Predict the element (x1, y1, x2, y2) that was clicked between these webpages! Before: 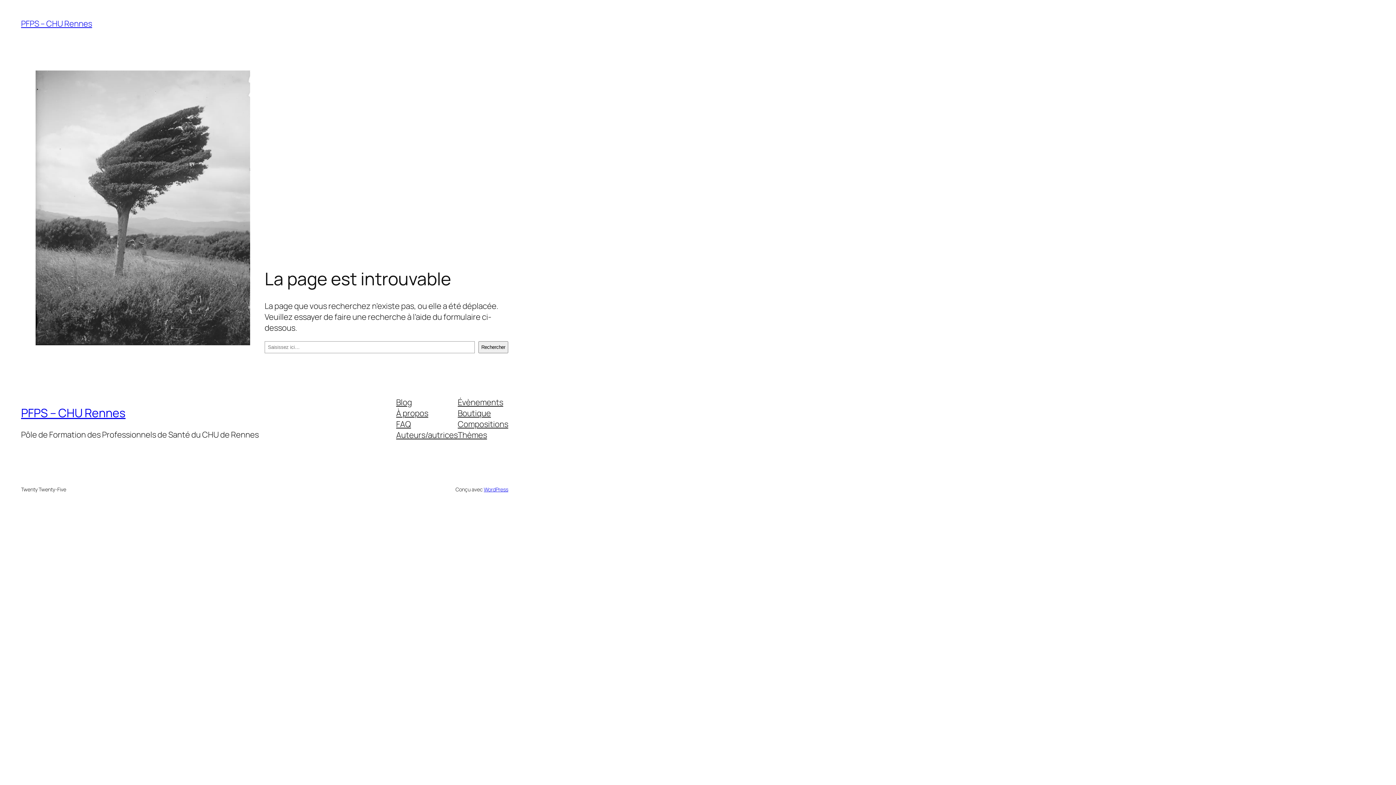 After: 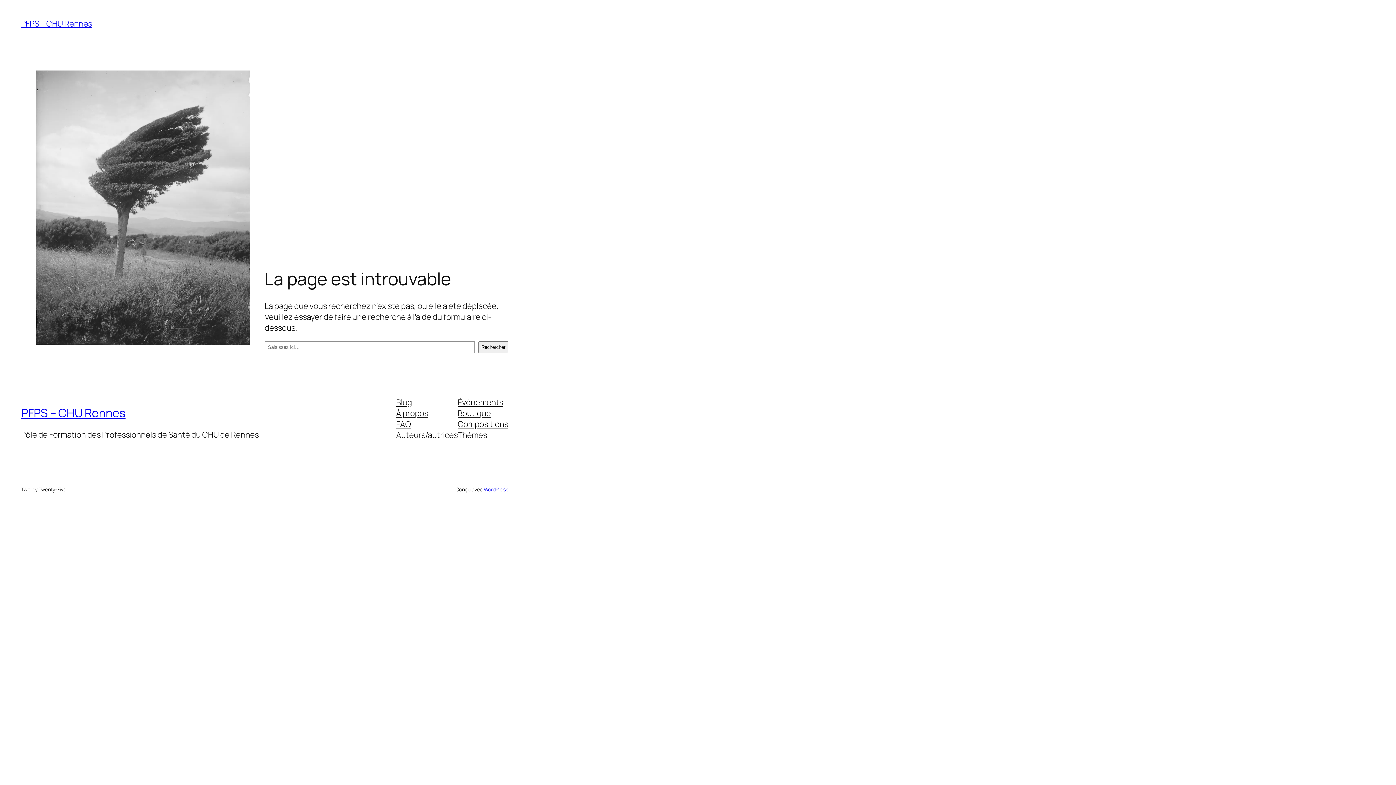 Action: label: Compositions bbox: (457, 418, 508, 429)